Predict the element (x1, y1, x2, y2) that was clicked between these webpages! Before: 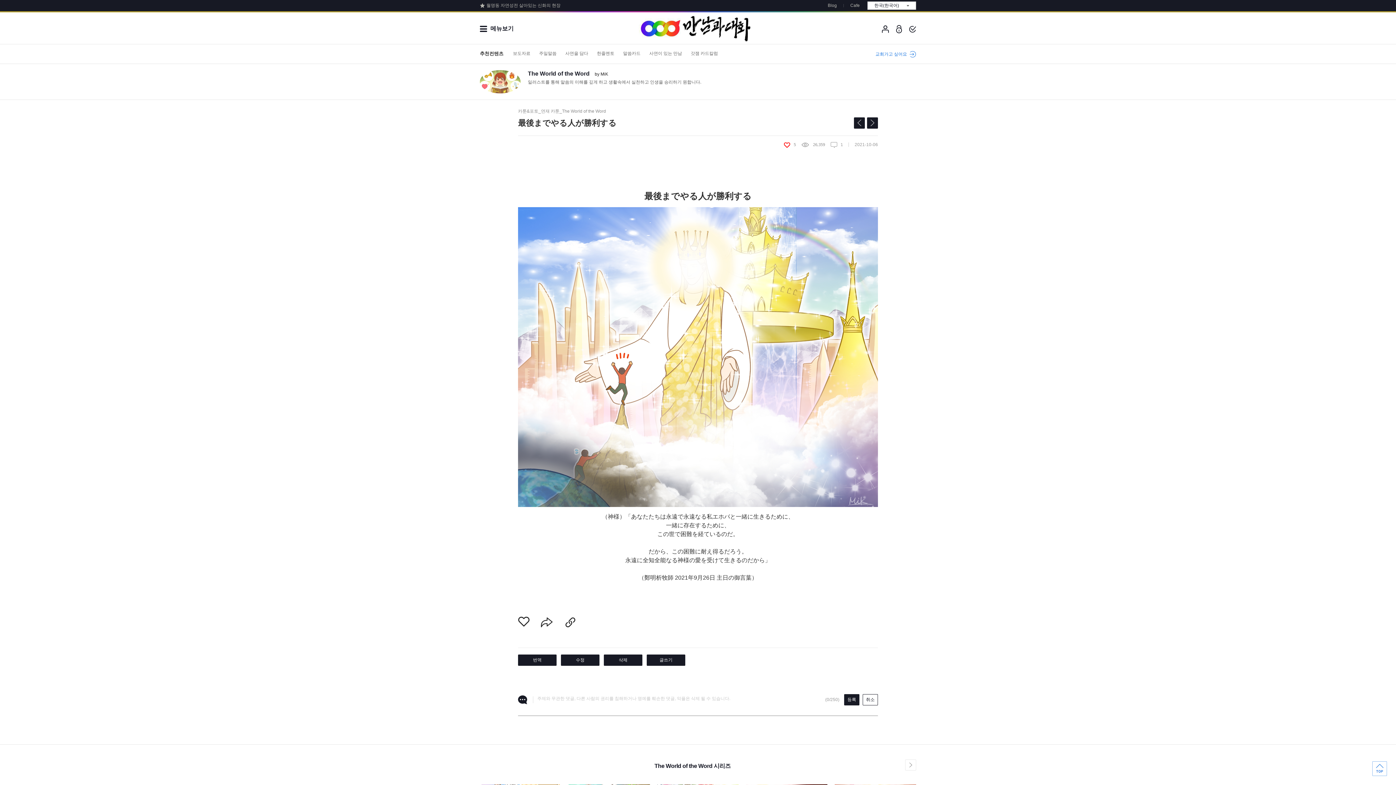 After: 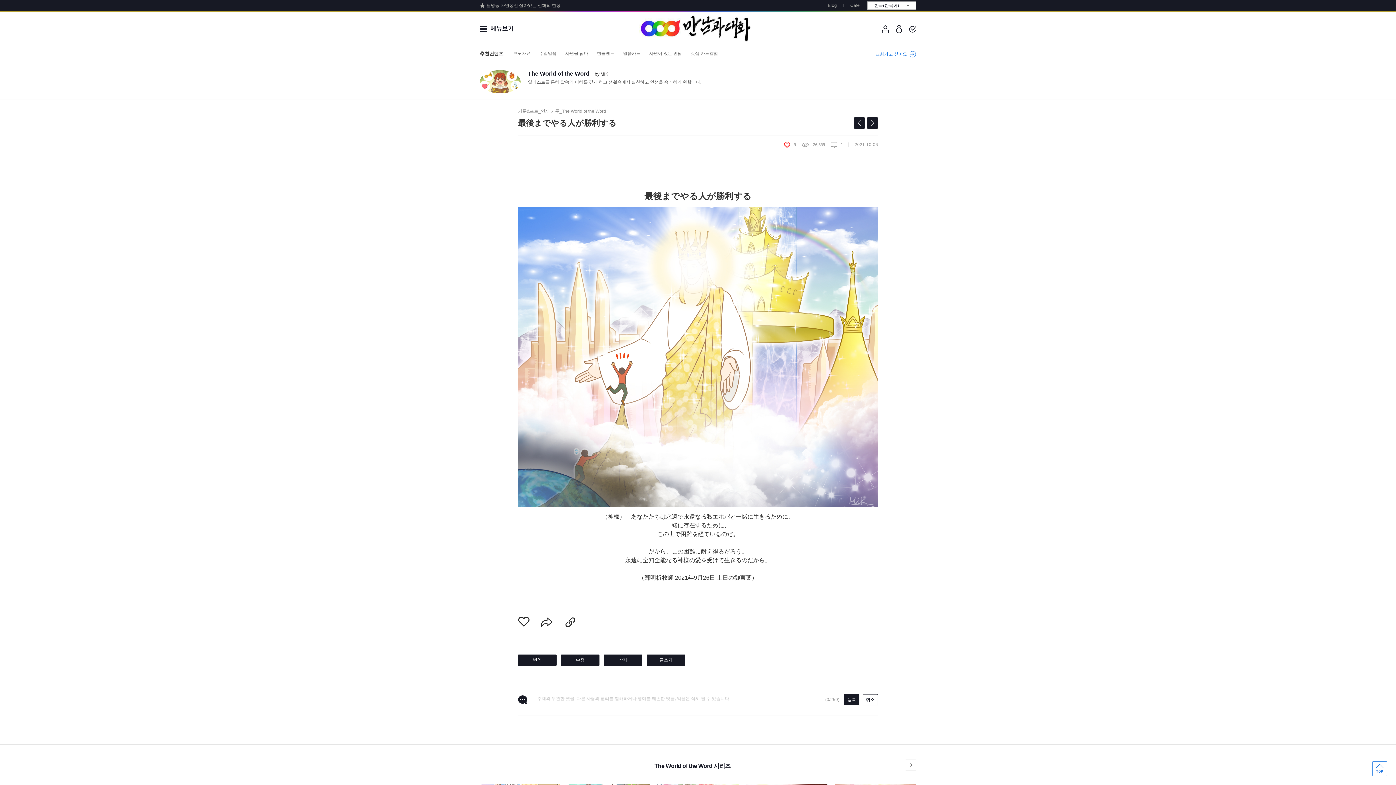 Action: bbox: (518, 616, 529, 627)